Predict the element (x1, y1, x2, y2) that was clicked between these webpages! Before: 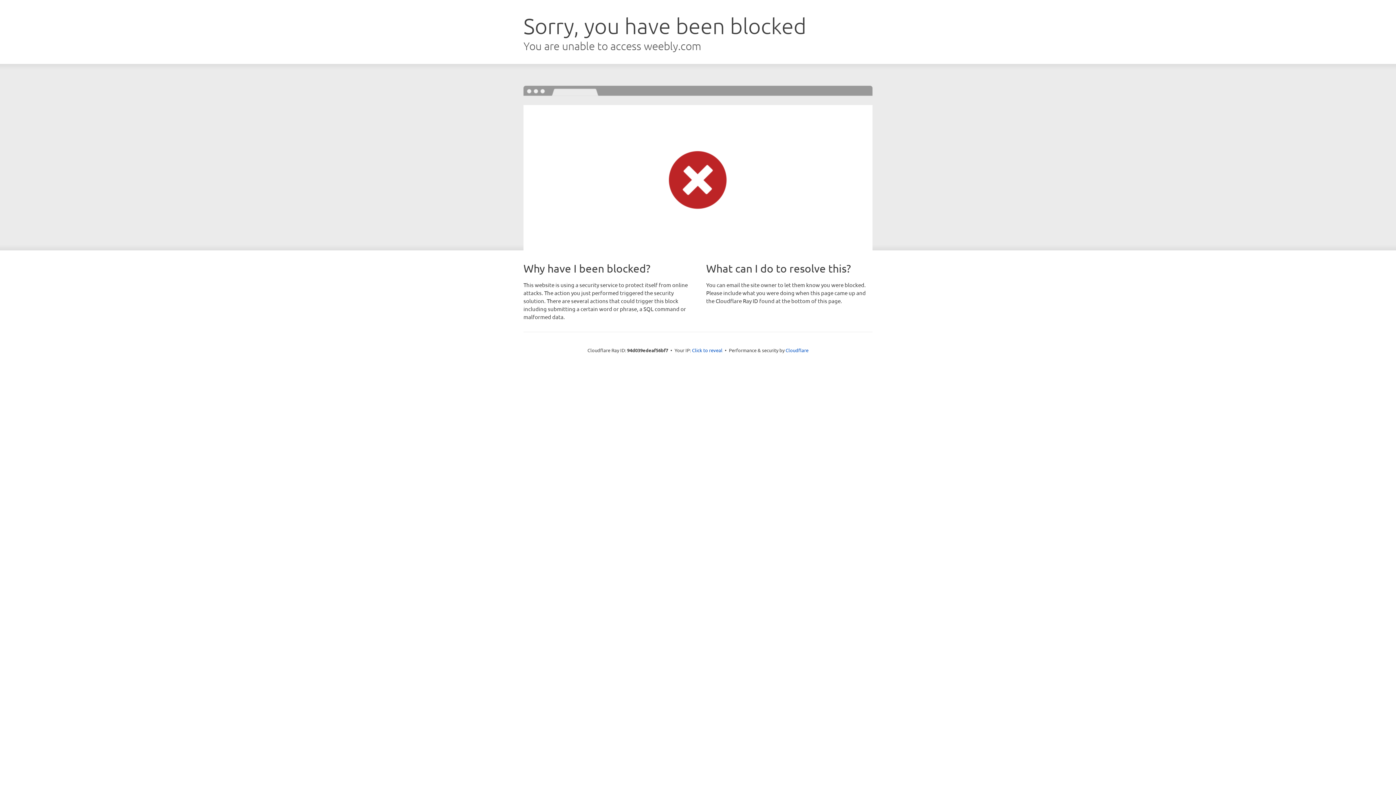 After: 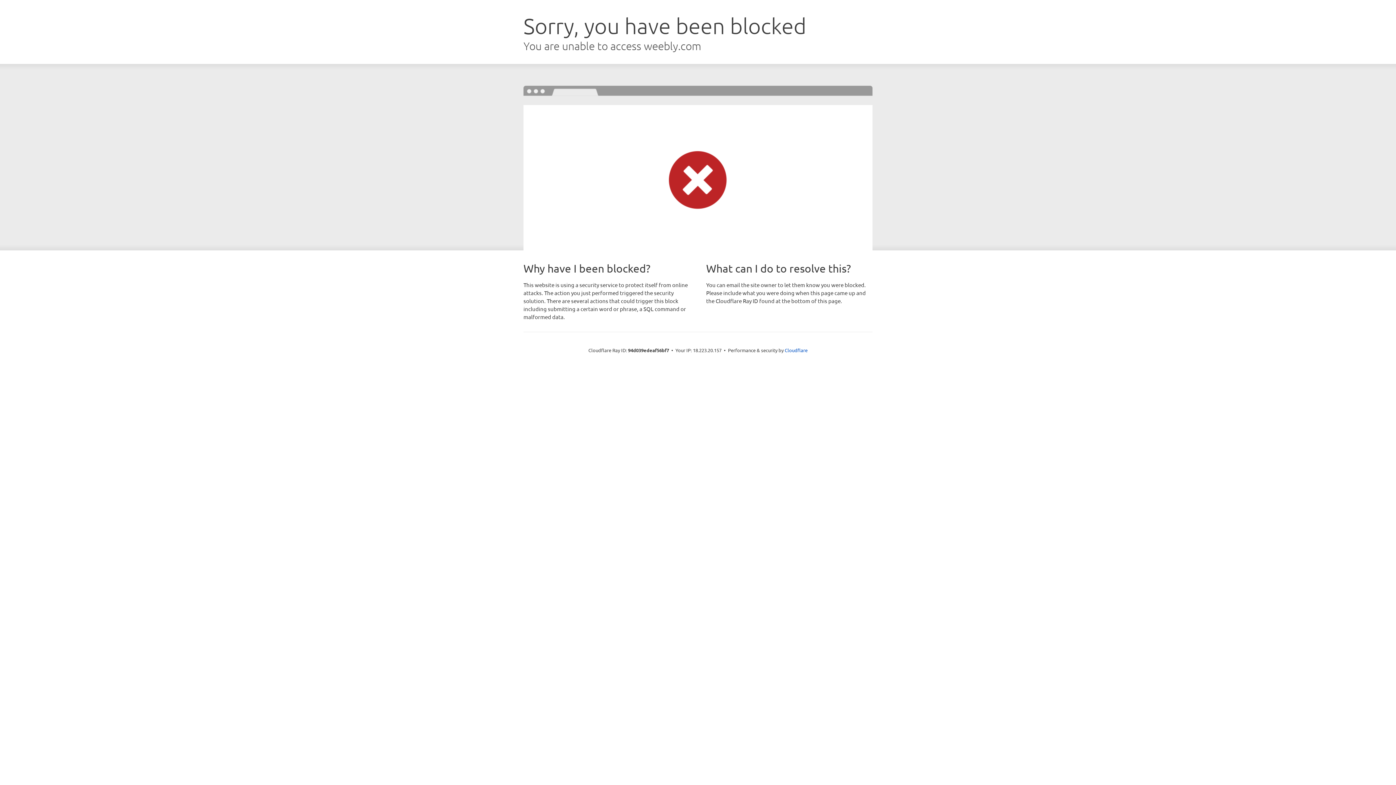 Action: bbox: (692, 346, 722, 353) label: Click to reveal